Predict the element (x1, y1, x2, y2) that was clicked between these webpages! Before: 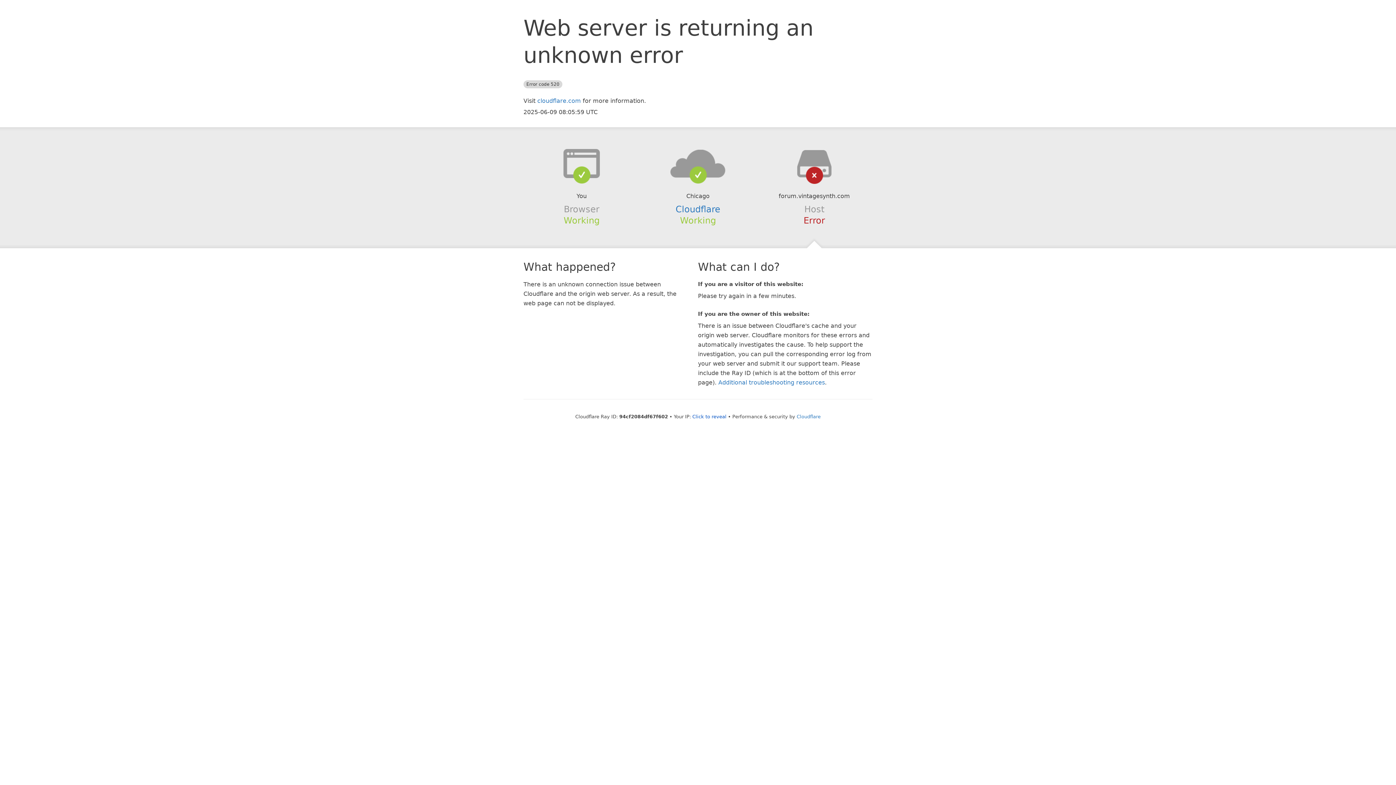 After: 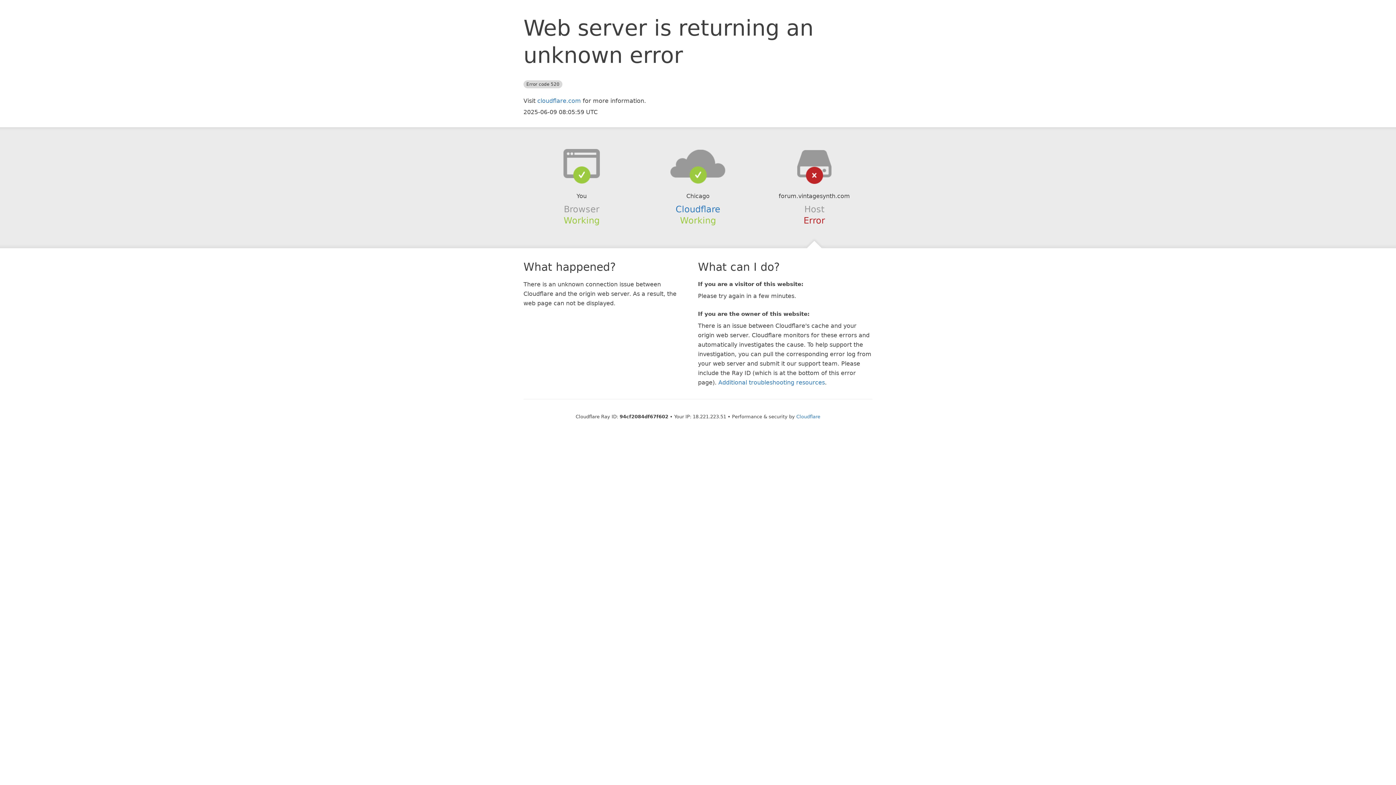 Action: label: Click to reveal bbox: (692, 414, 726, 419)